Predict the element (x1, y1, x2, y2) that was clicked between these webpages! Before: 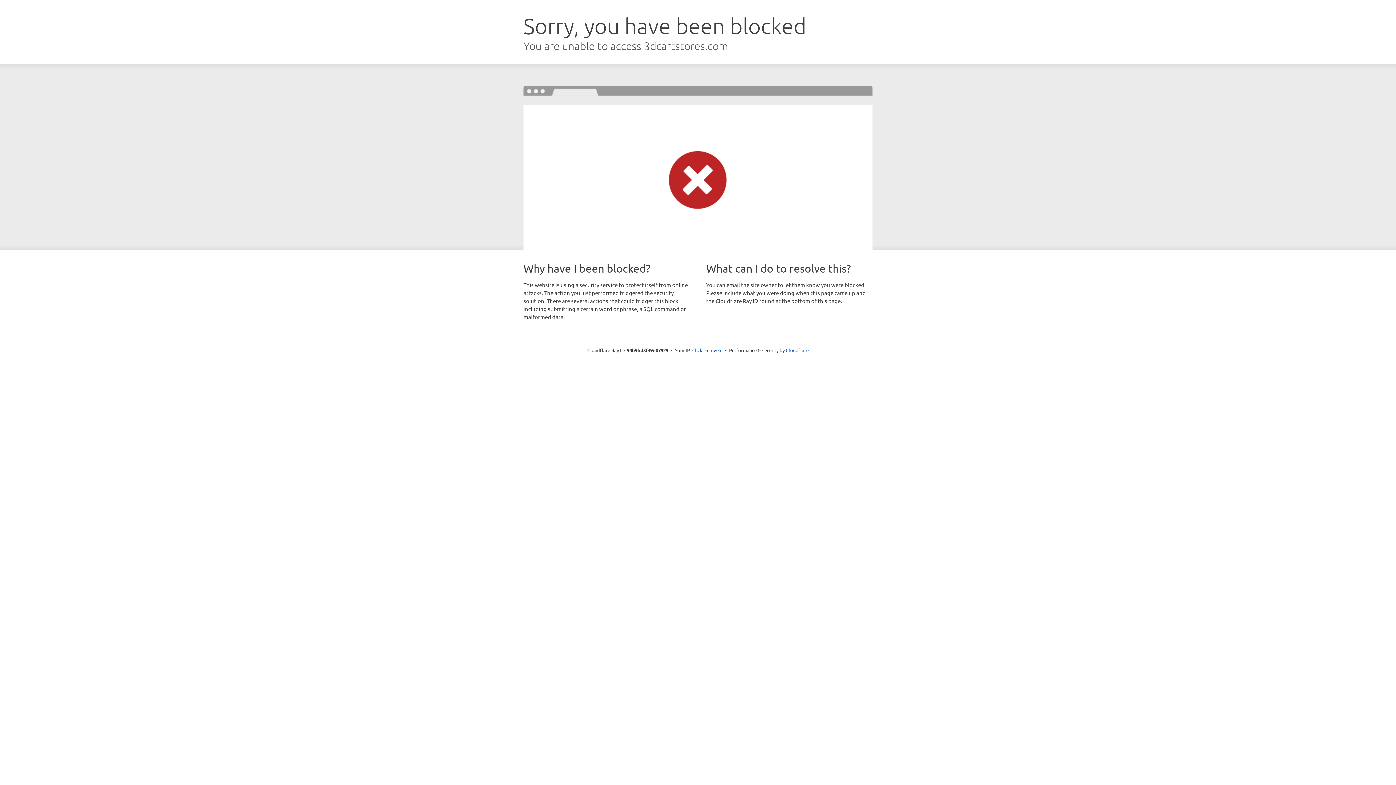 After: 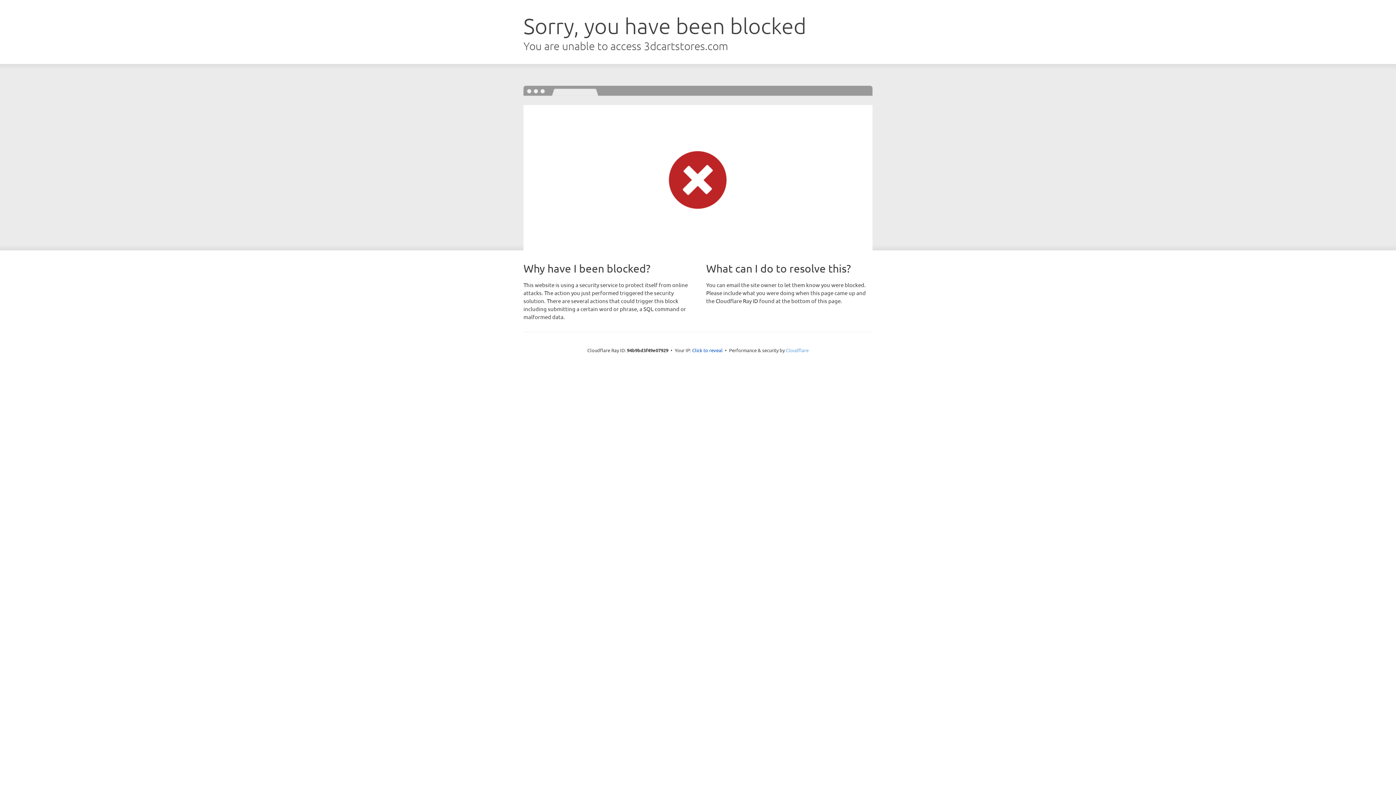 Action: bbox: (786, 347, 808, 353) label: Cloudflare